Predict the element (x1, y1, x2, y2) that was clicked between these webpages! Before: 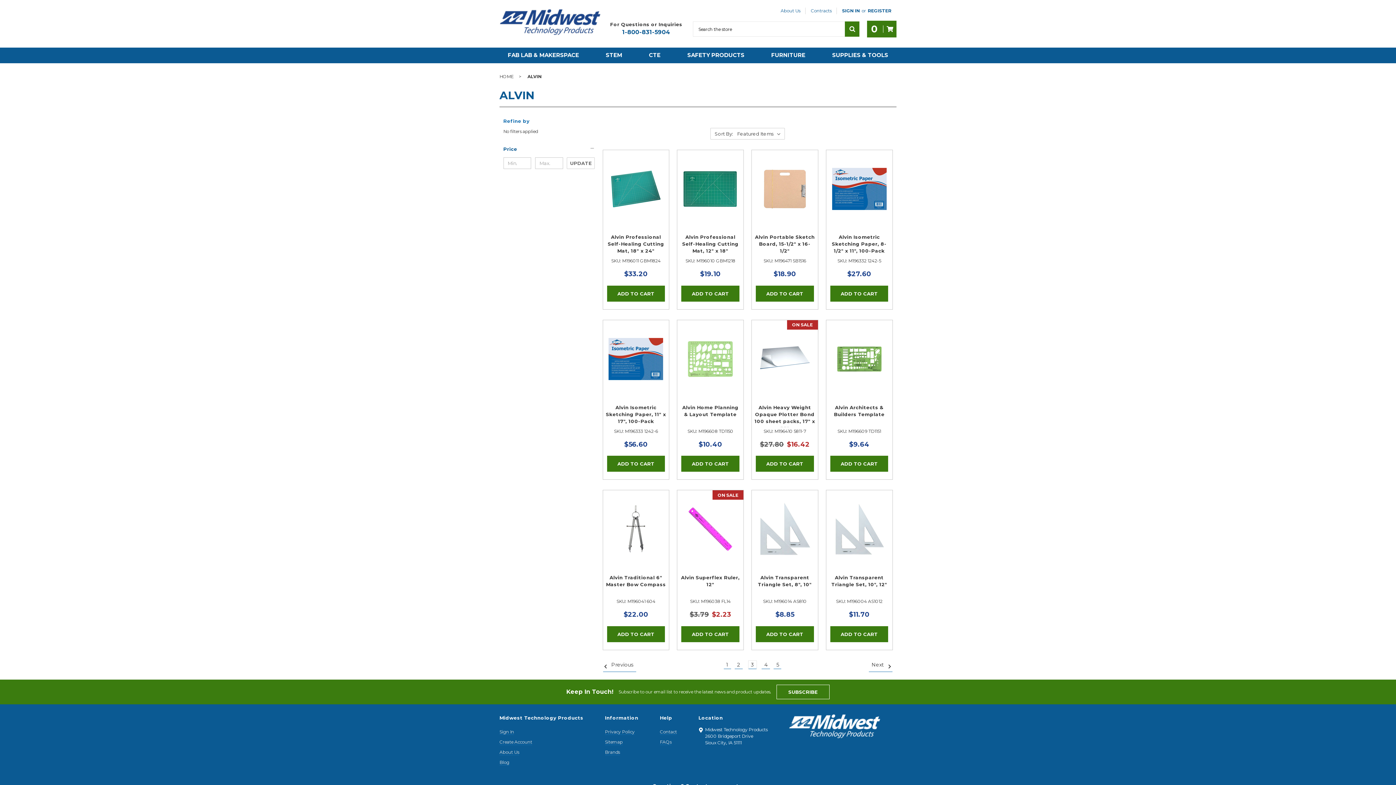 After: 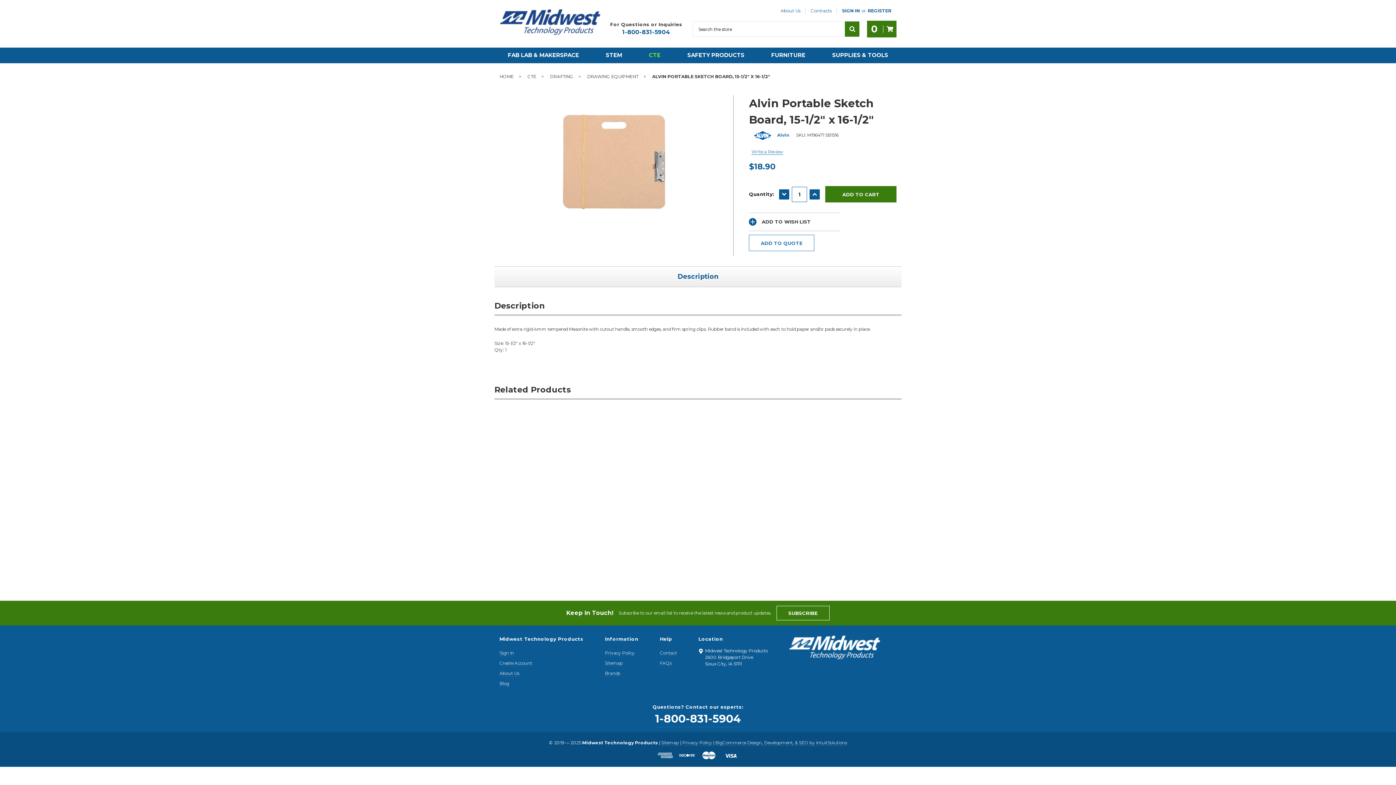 Action: label: Alvin Portable Sketch Board, 15-1/2" x 16-1/2" bbox: (754, 229, 815, 257)